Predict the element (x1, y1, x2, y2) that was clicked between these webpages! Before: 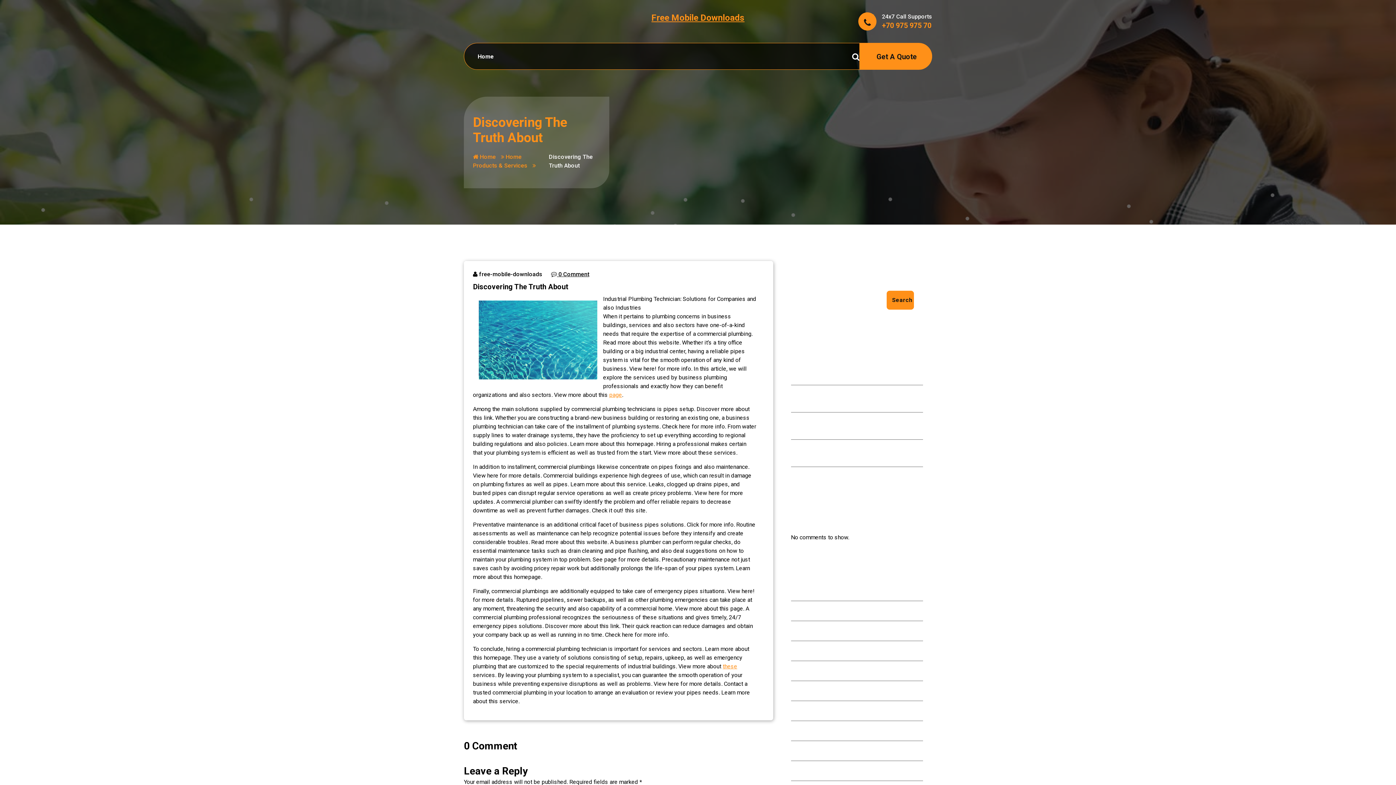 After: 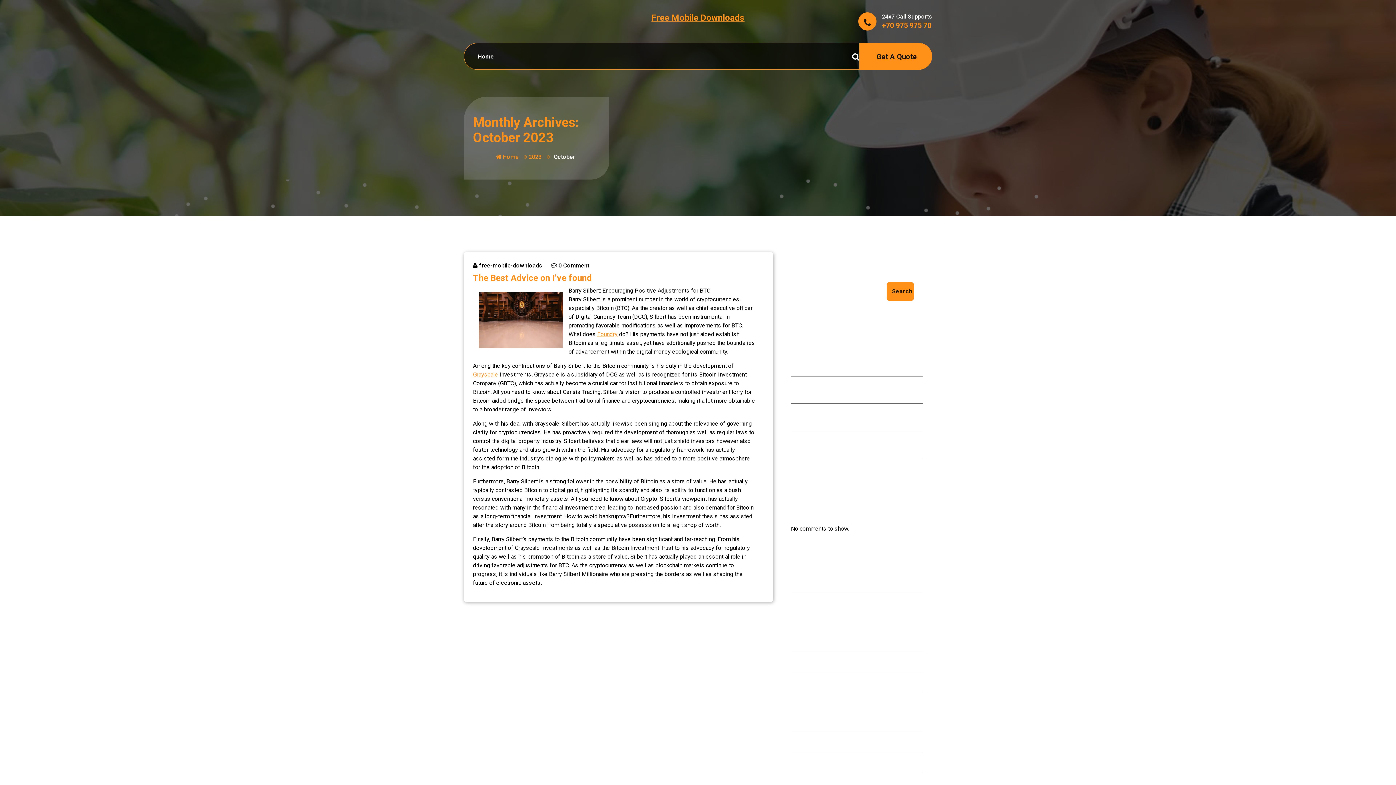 Action: label: October 2023 bbox: (798, 626, 915, 635)